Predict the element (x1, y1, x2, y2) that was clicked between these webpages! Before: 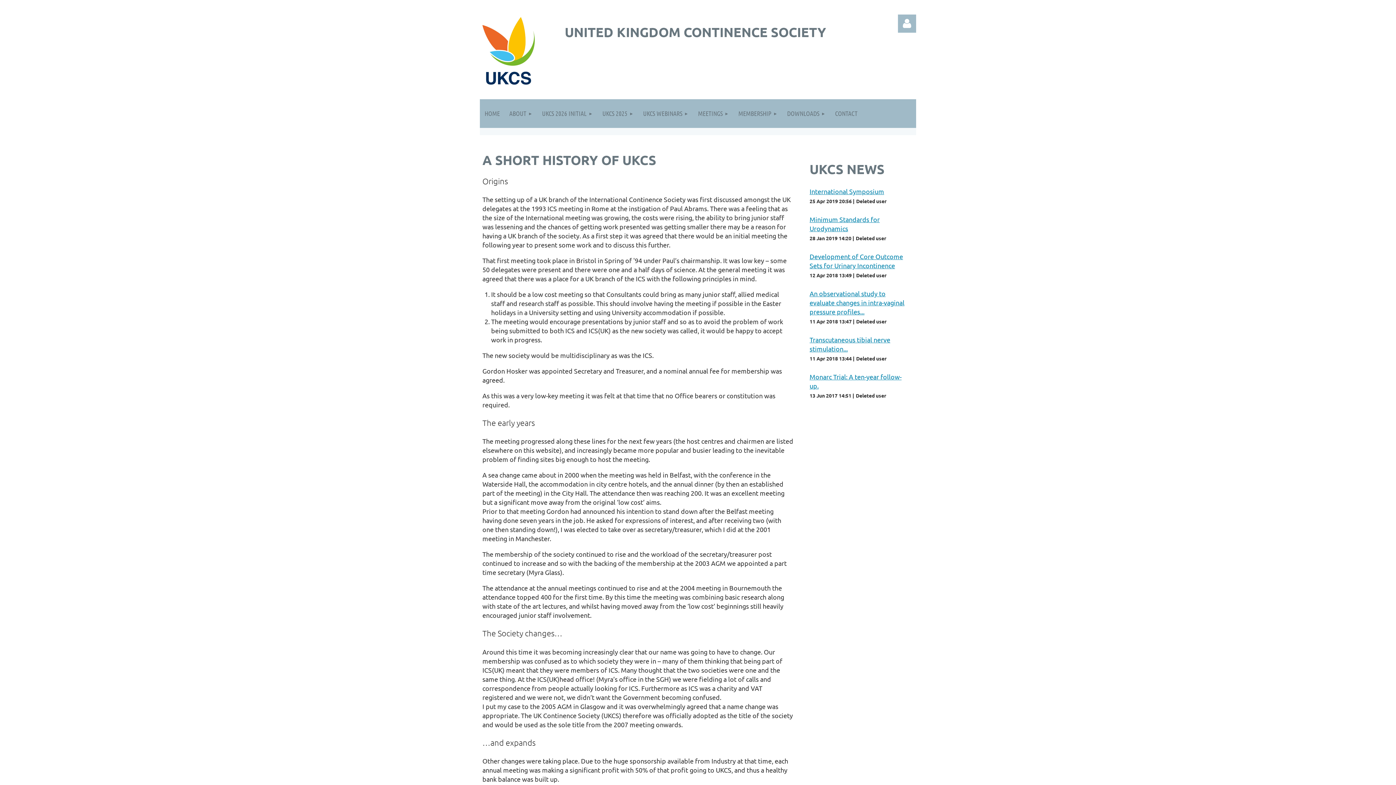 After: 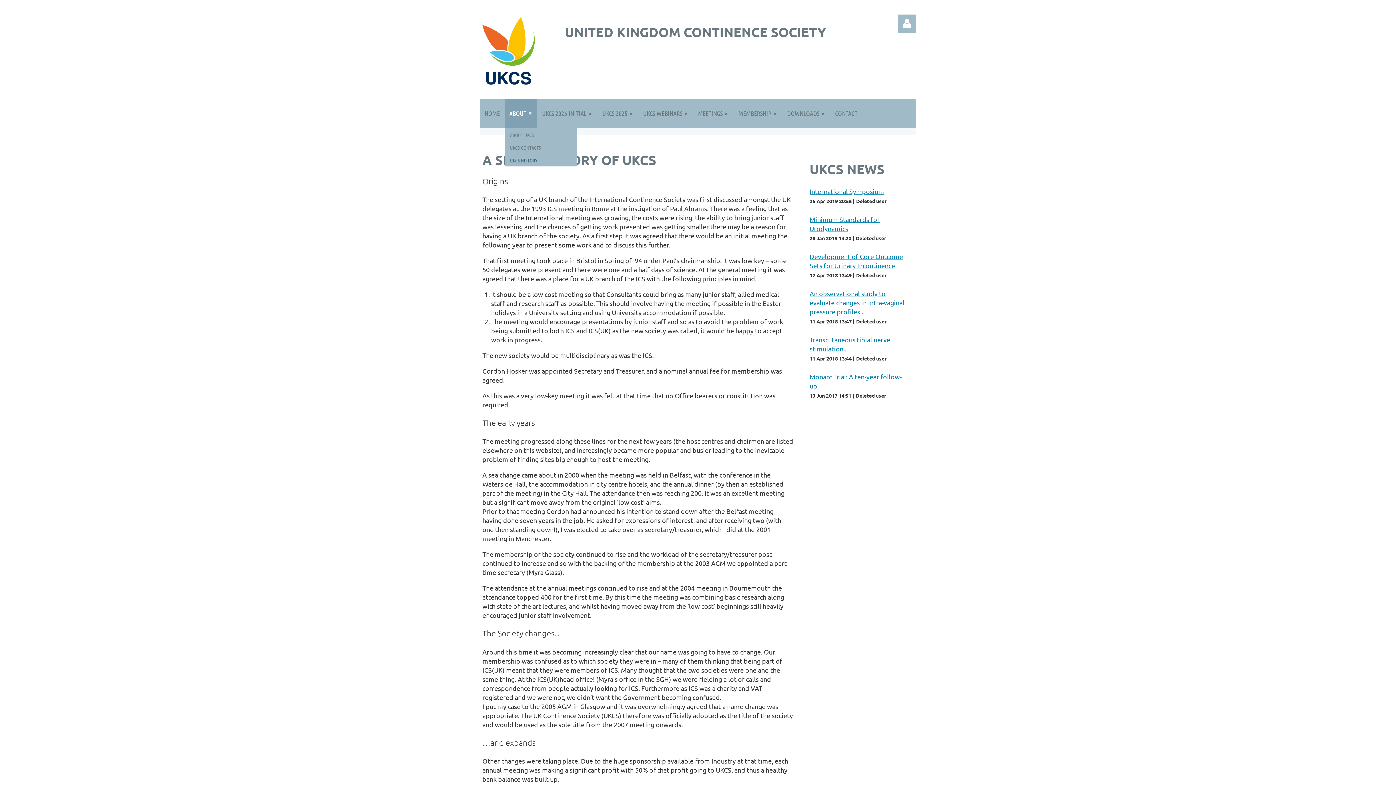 Action: bbox: (504, 99, 537, 128) label: ABOUT